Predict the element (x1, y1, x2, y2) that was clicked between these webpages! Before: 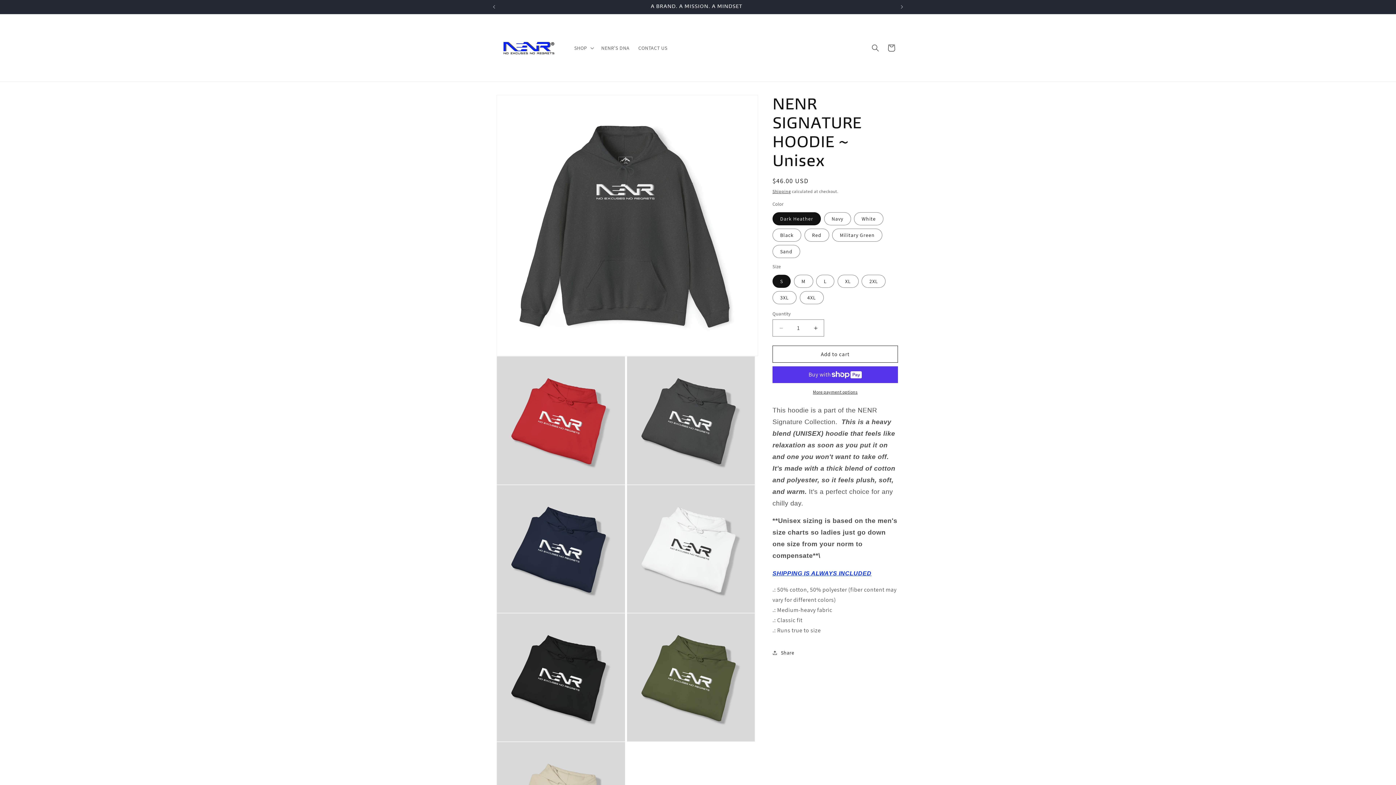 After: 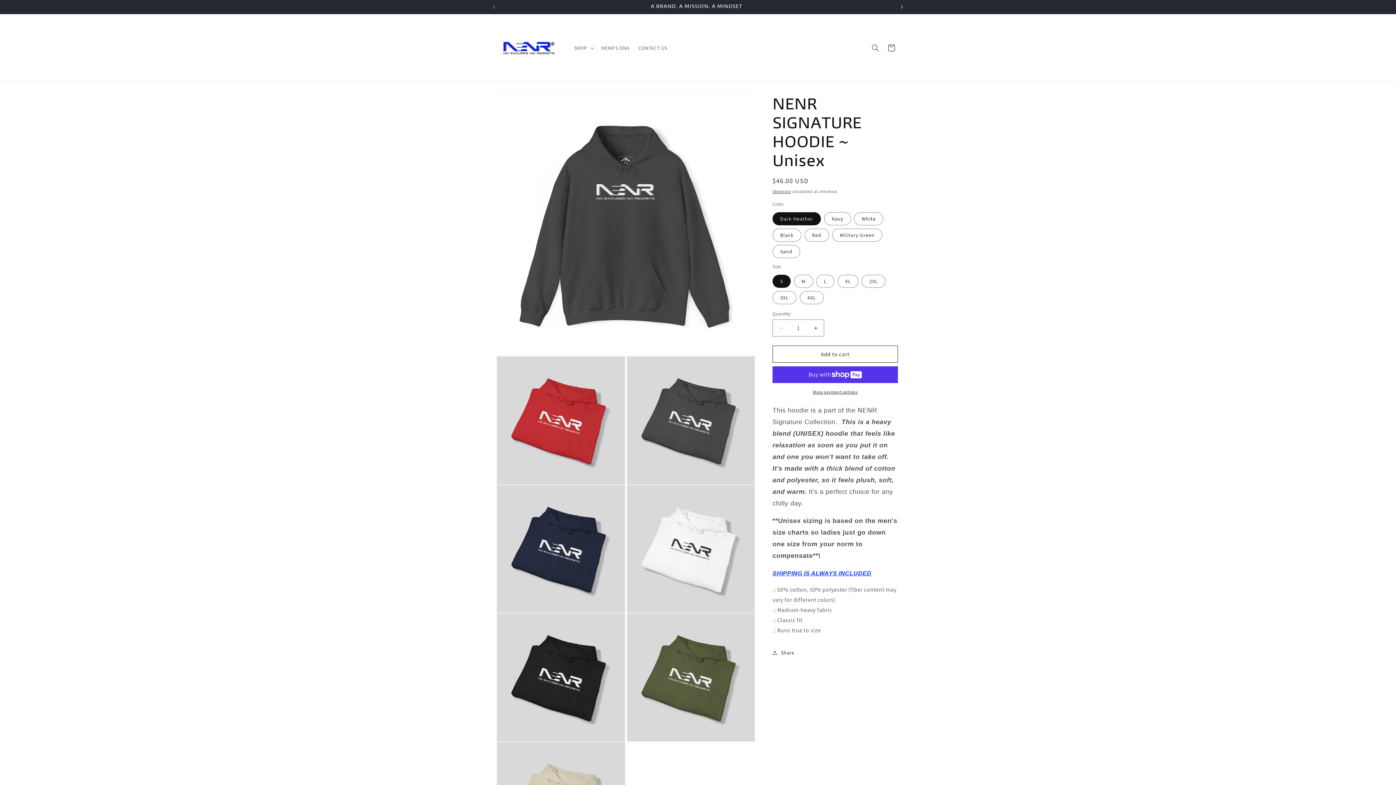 Action: label: Next announcement bbox: (894, 0, 910, 13)